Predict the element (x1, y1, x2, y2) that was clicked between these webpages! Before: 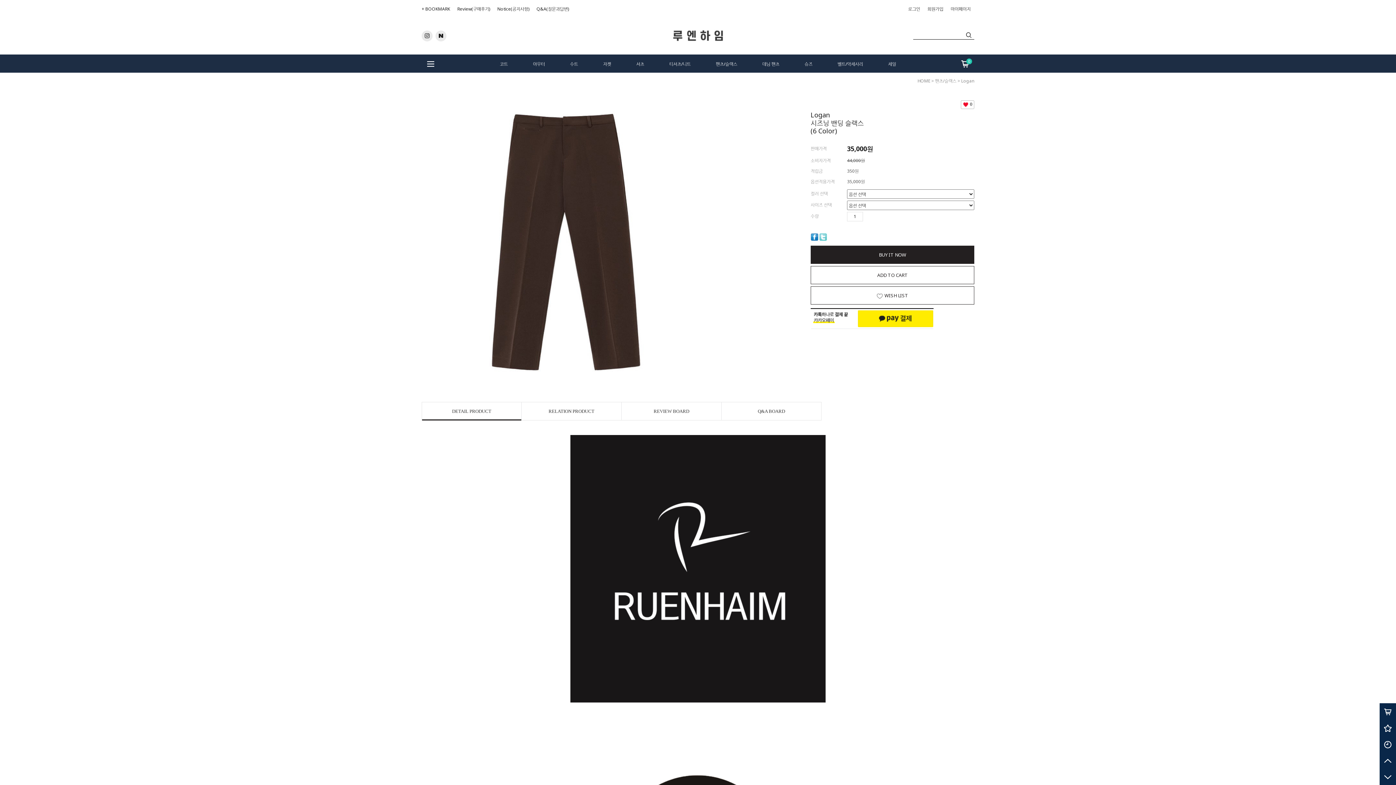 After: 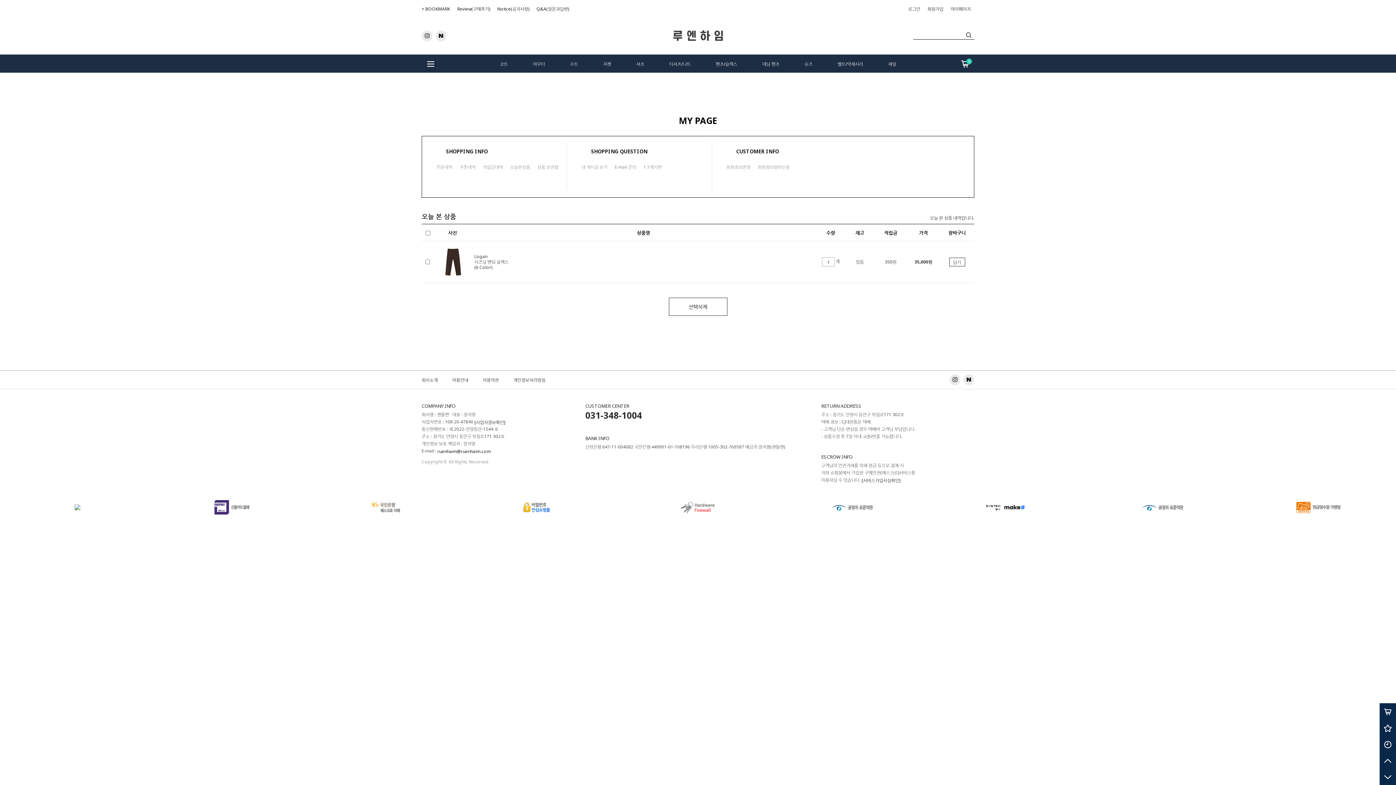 Action: bbox: (1380, 736, 1396, 752)